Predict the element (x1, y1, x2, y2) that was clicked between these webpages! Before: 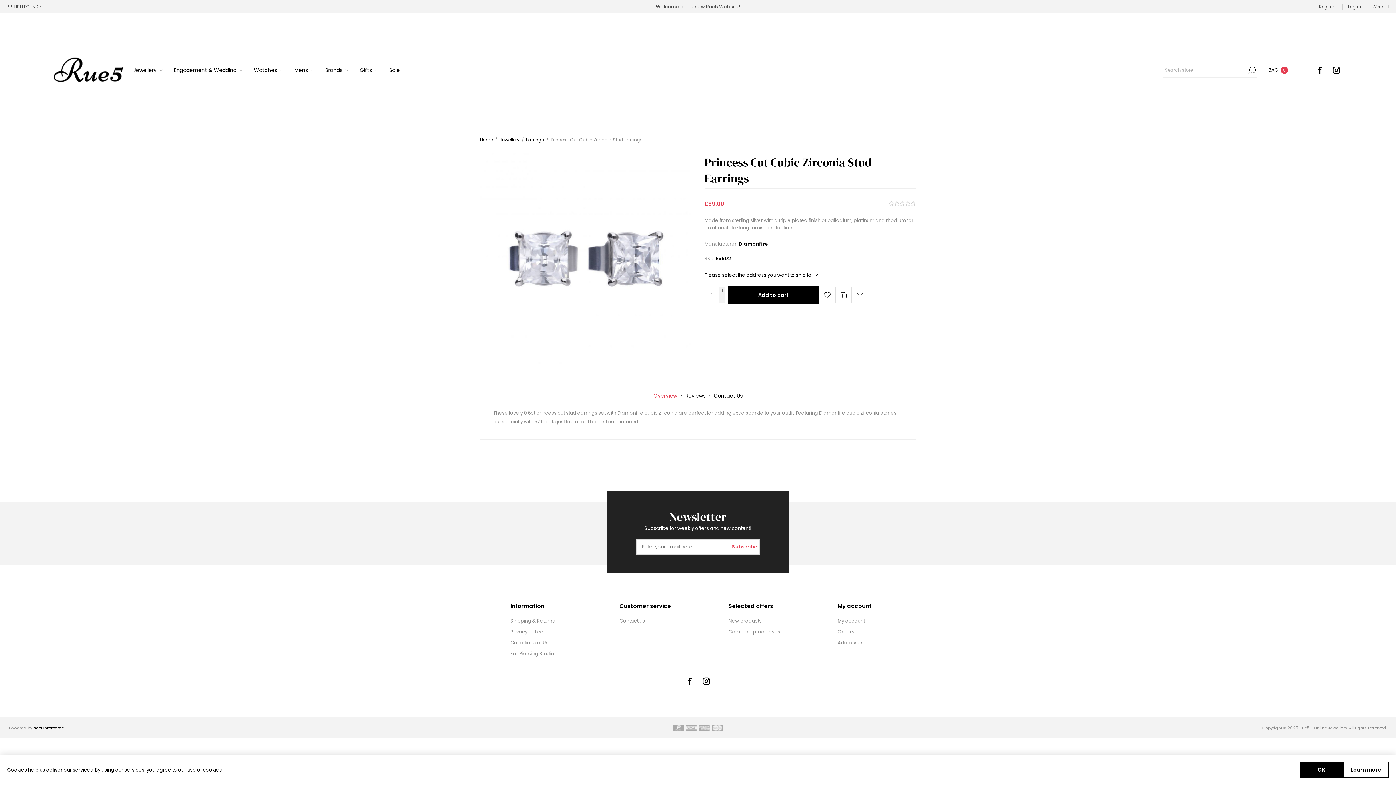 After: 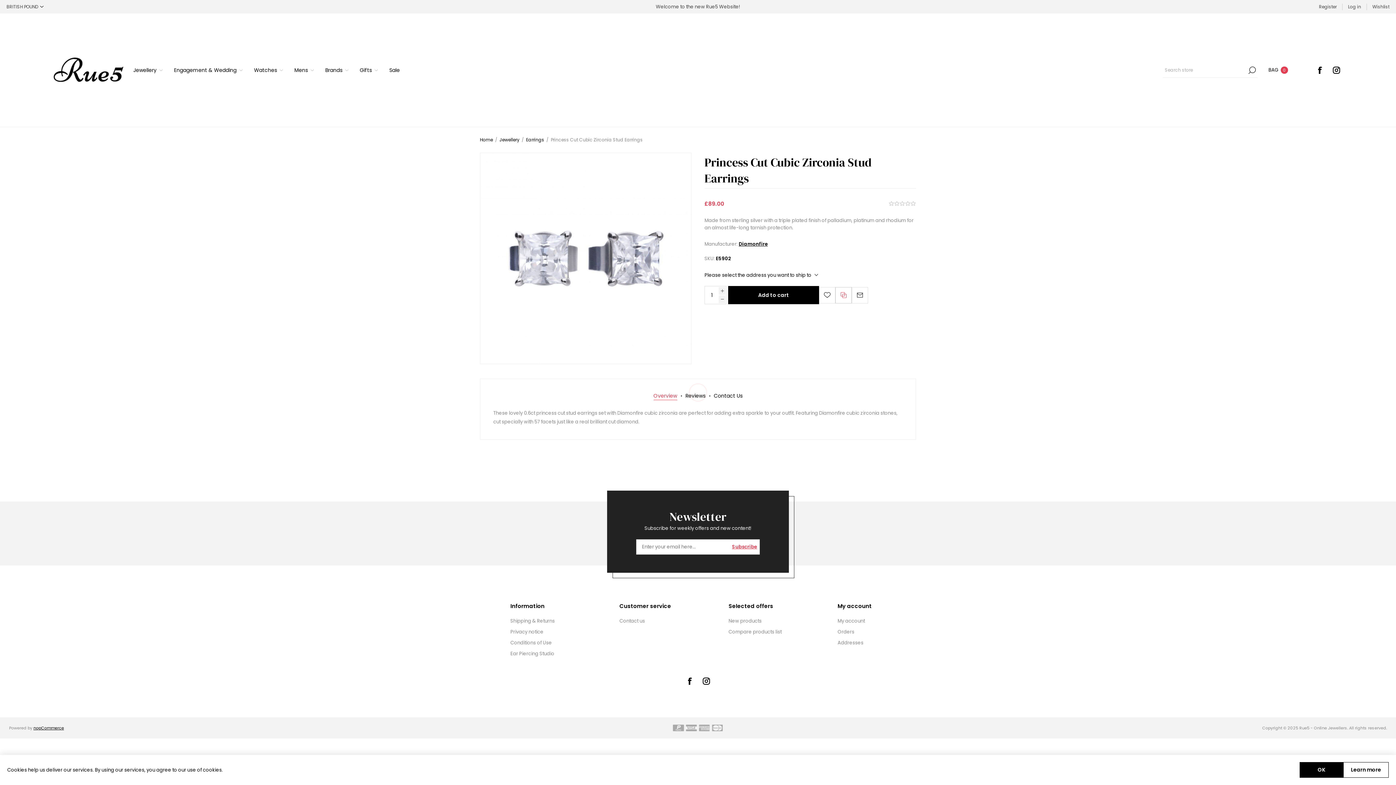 Action: label: Add to compare list bbox: (835, 287, 852, 303)